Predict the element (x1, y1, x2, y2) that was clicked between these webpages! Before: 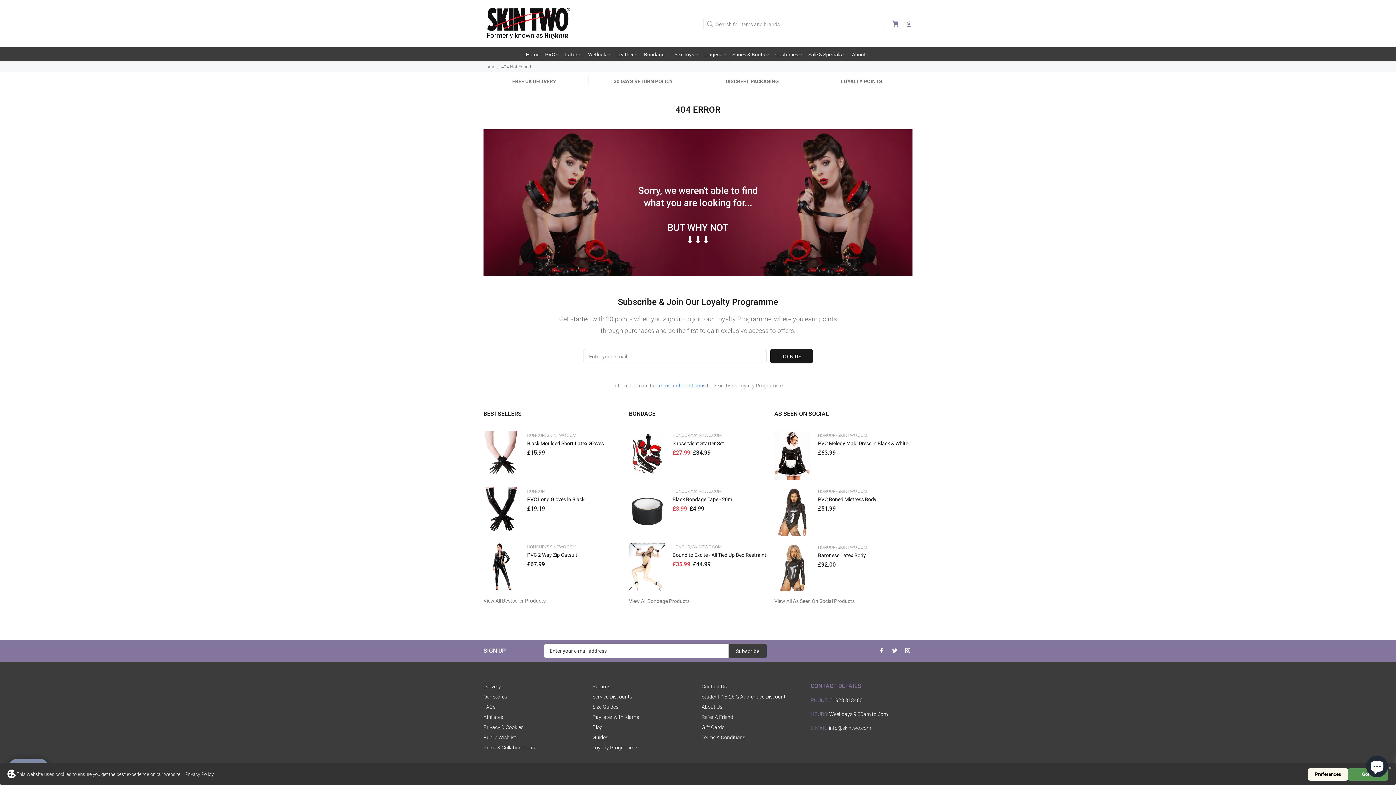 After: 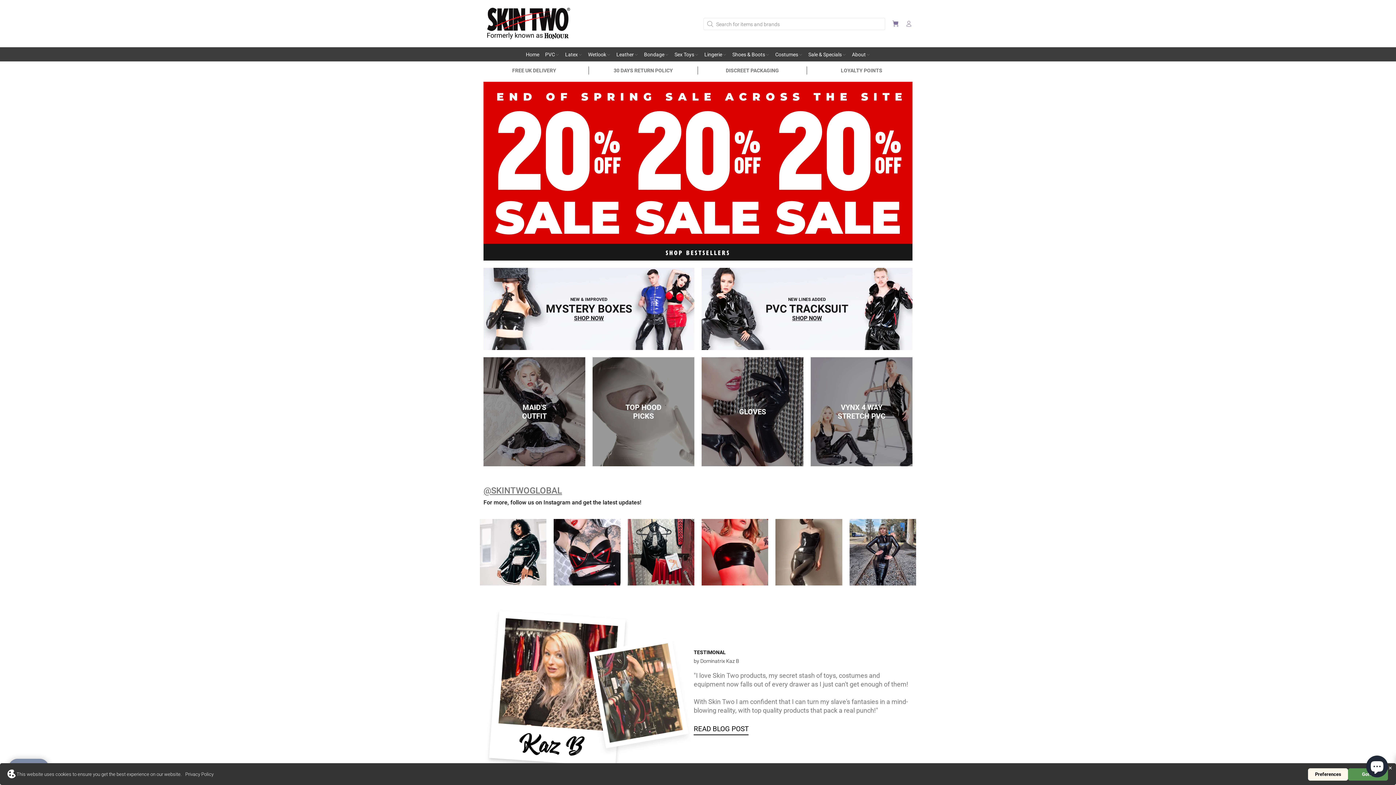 Action: label: Home bbox: (483, 64, 495, 69)